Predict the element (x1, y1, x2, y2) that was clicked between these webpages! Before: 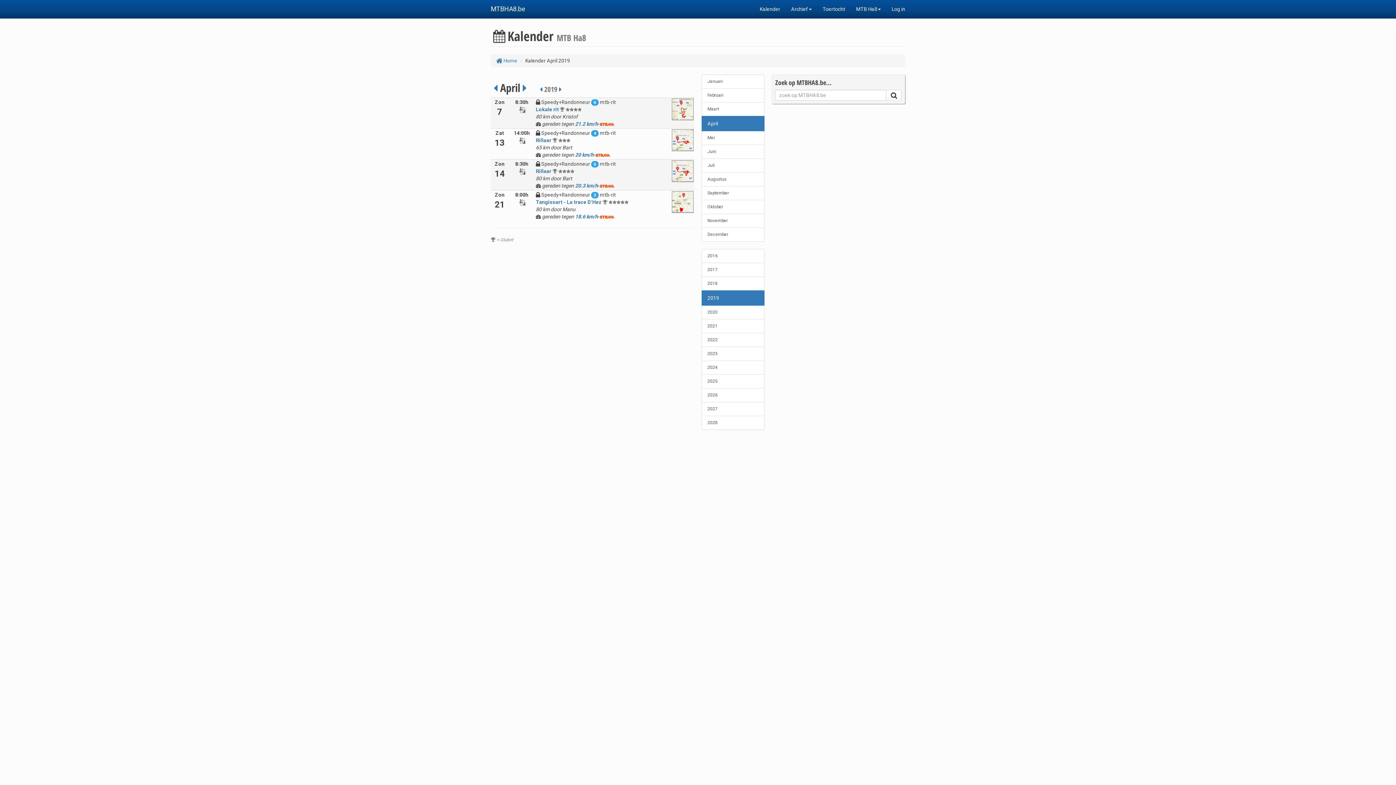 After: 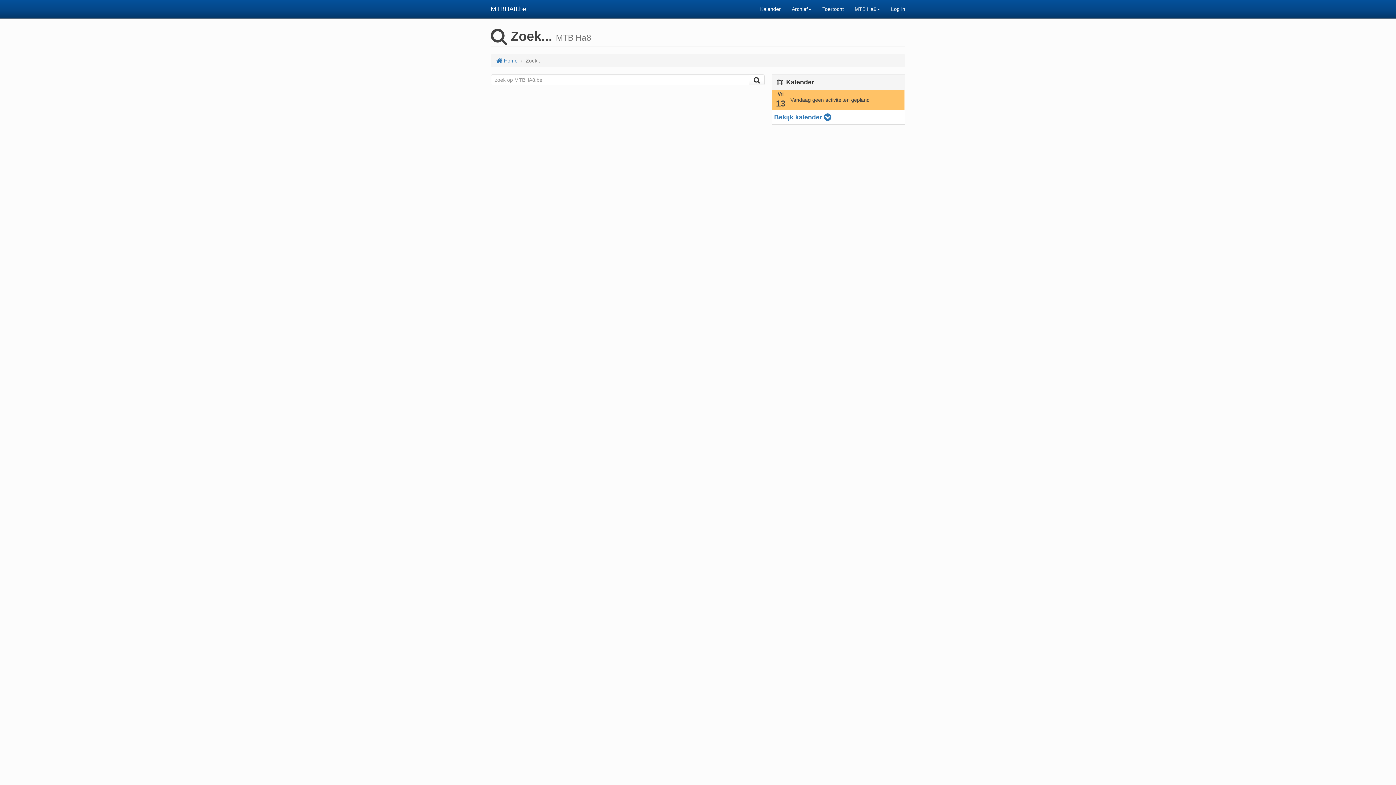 Action: bbox: (886, 89, 901, 100)